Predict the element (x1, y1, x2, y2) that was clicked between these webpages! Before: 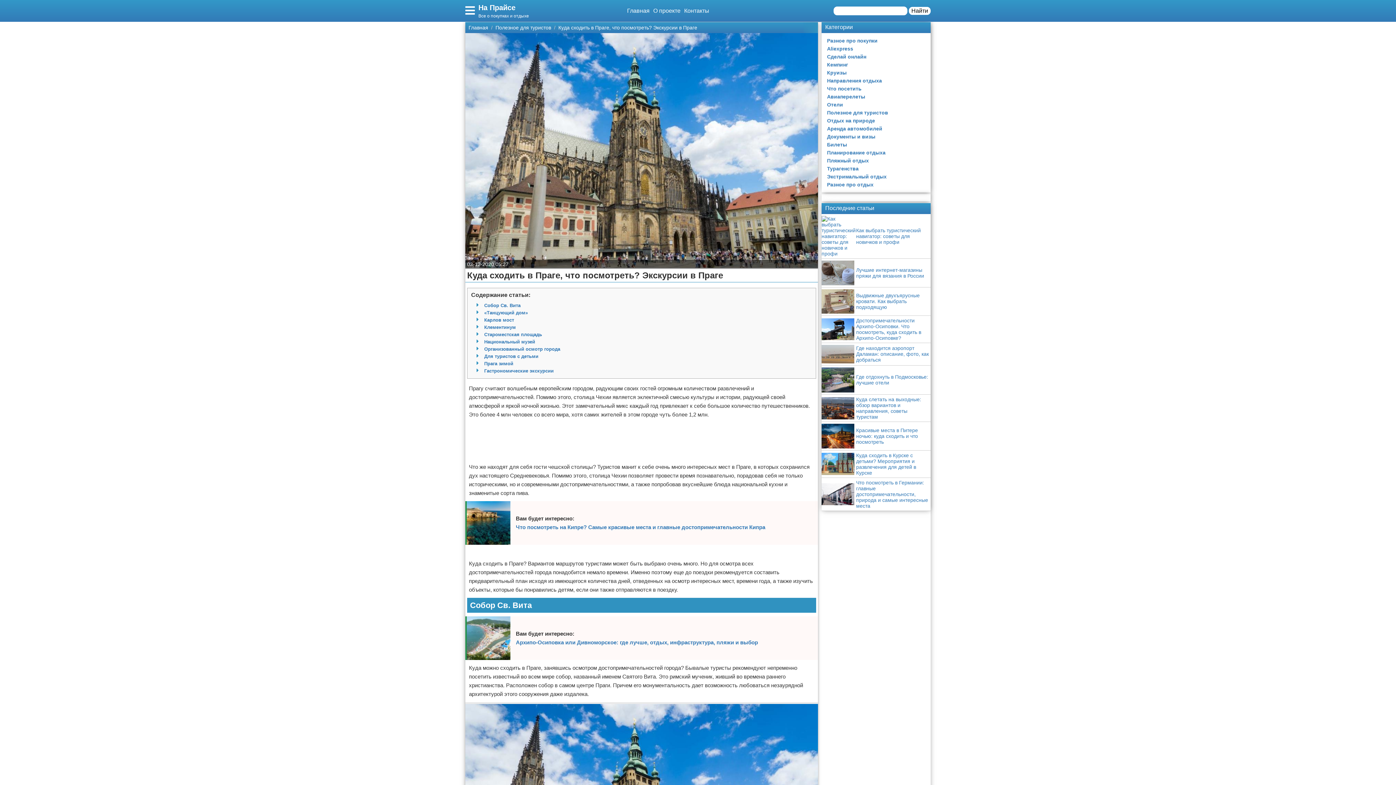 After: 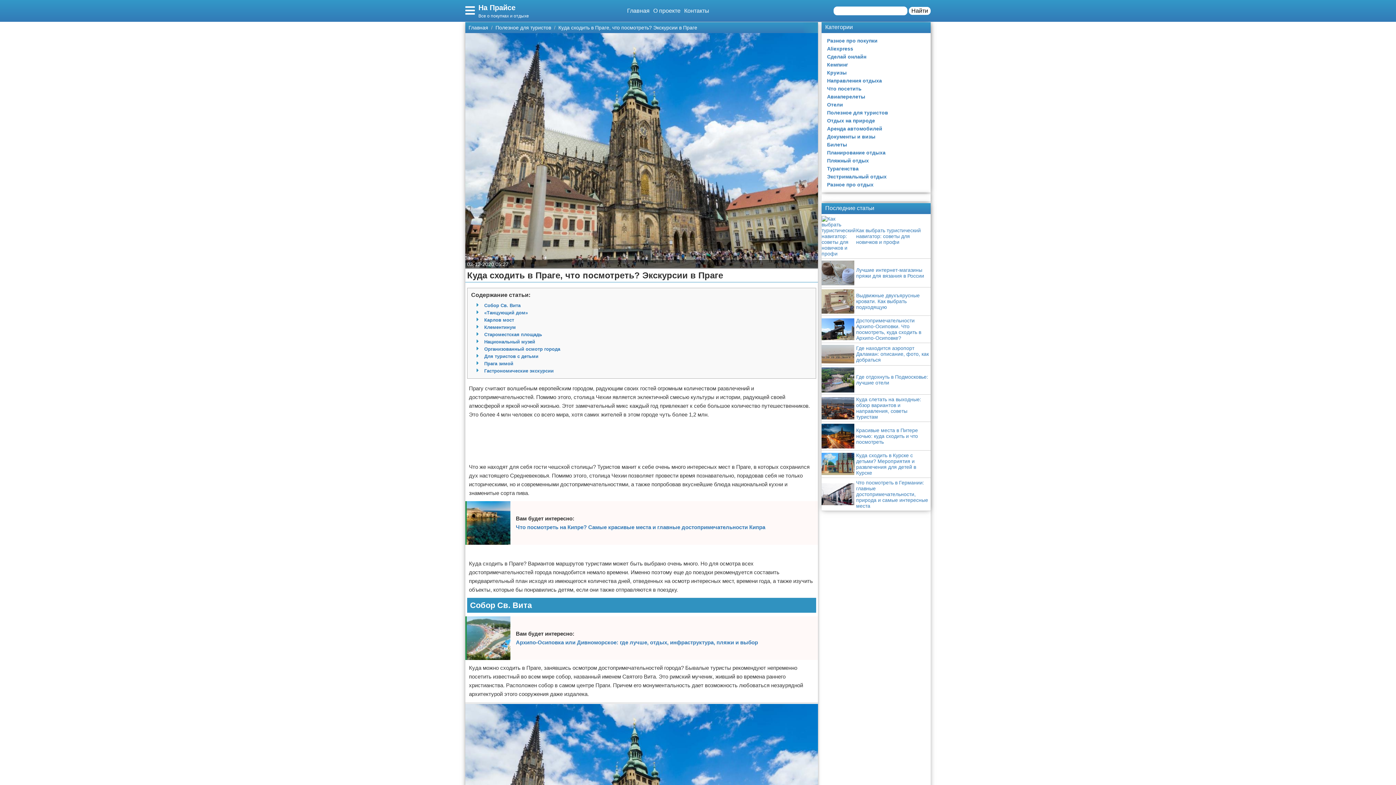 Action: bbox: (558, 24, 697, 30) label: Куда сходить в Праге, что посмотреть? Экскурсии в Праге